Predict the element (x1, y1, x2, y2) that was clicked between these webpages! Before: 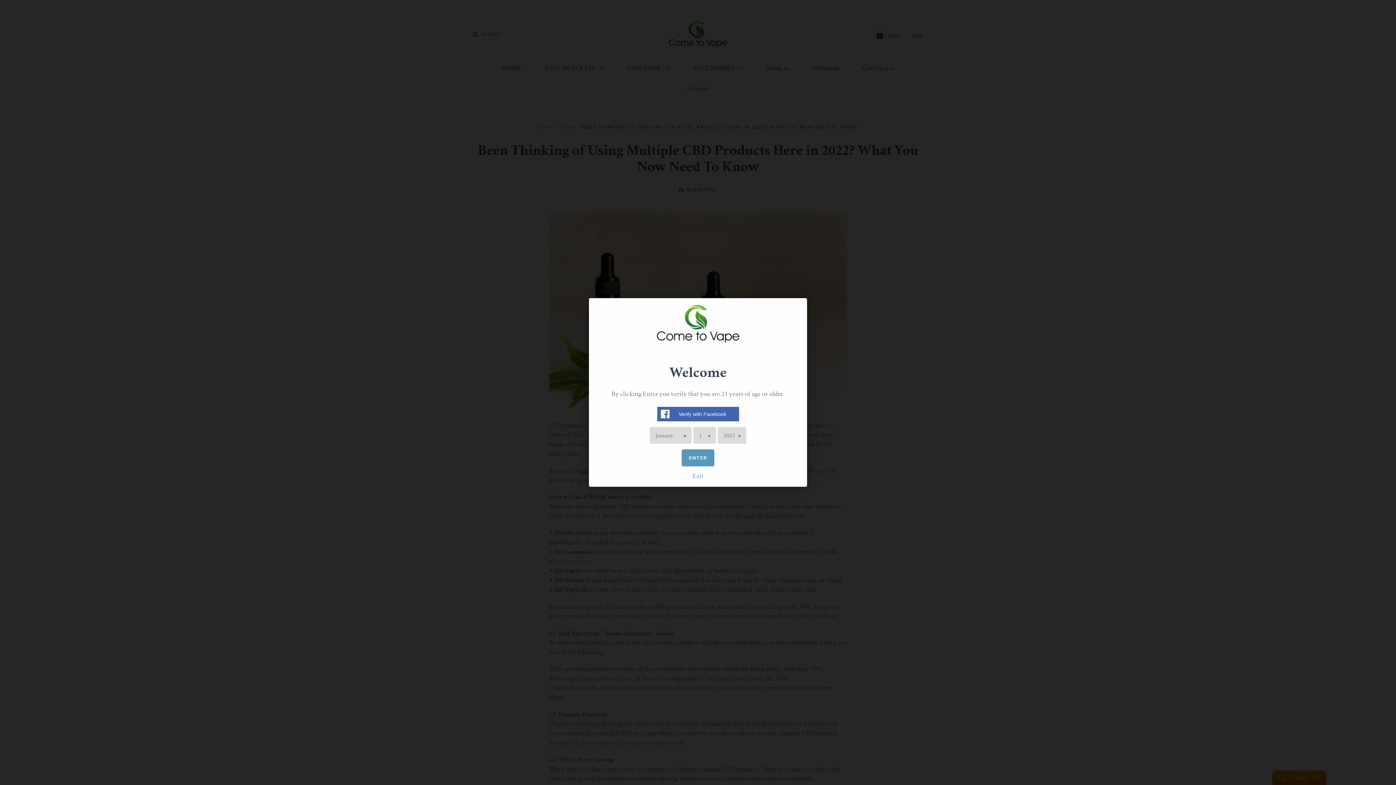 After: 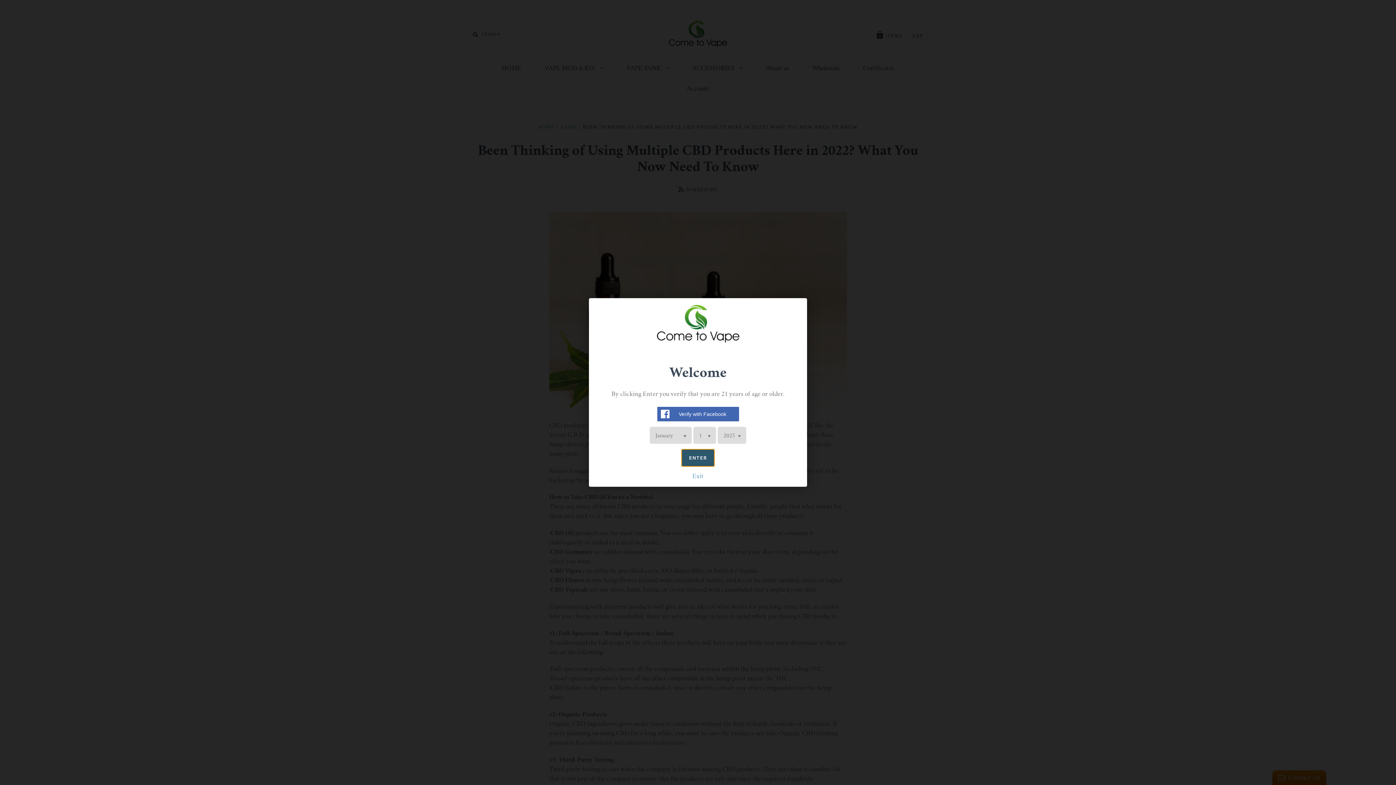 Action: label: ENTER bbox: (681, 449, 714, 466)